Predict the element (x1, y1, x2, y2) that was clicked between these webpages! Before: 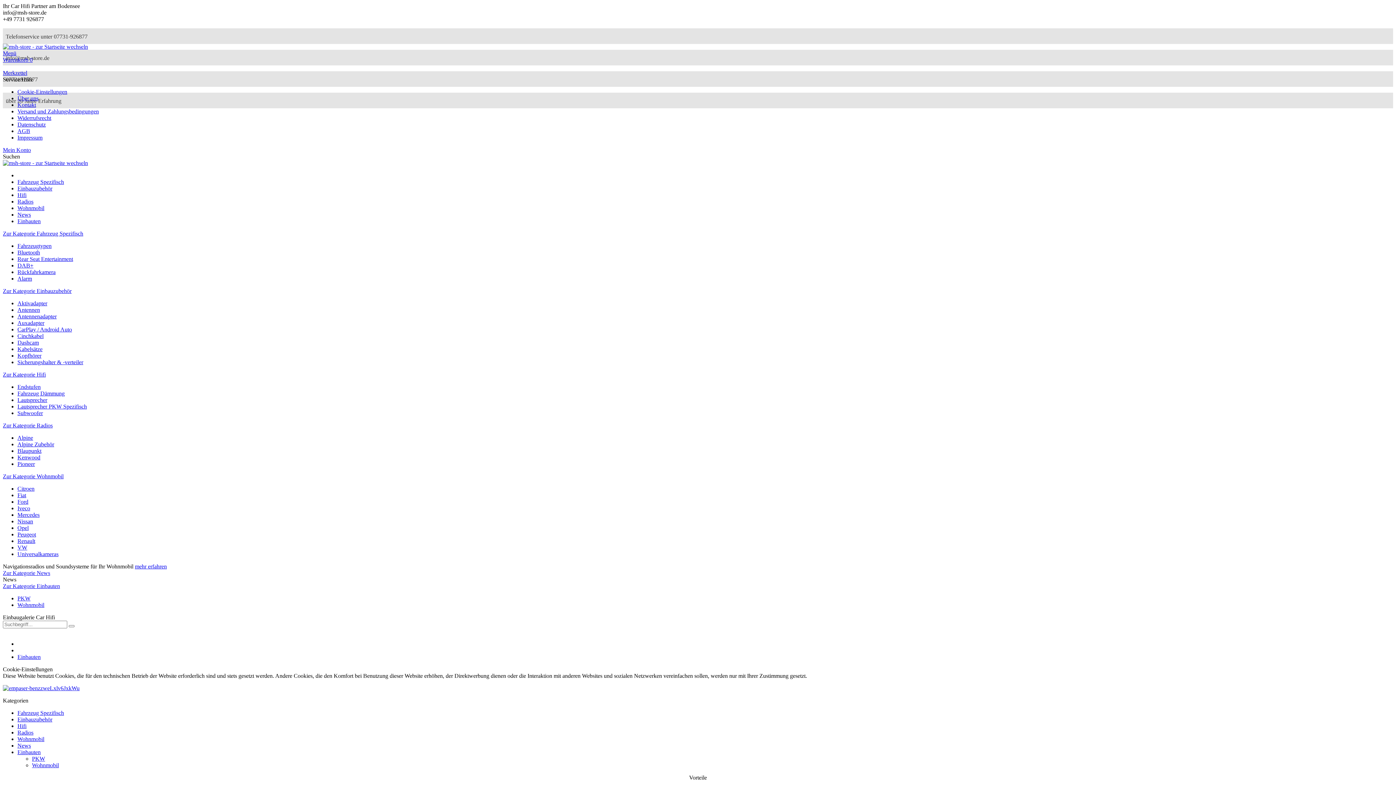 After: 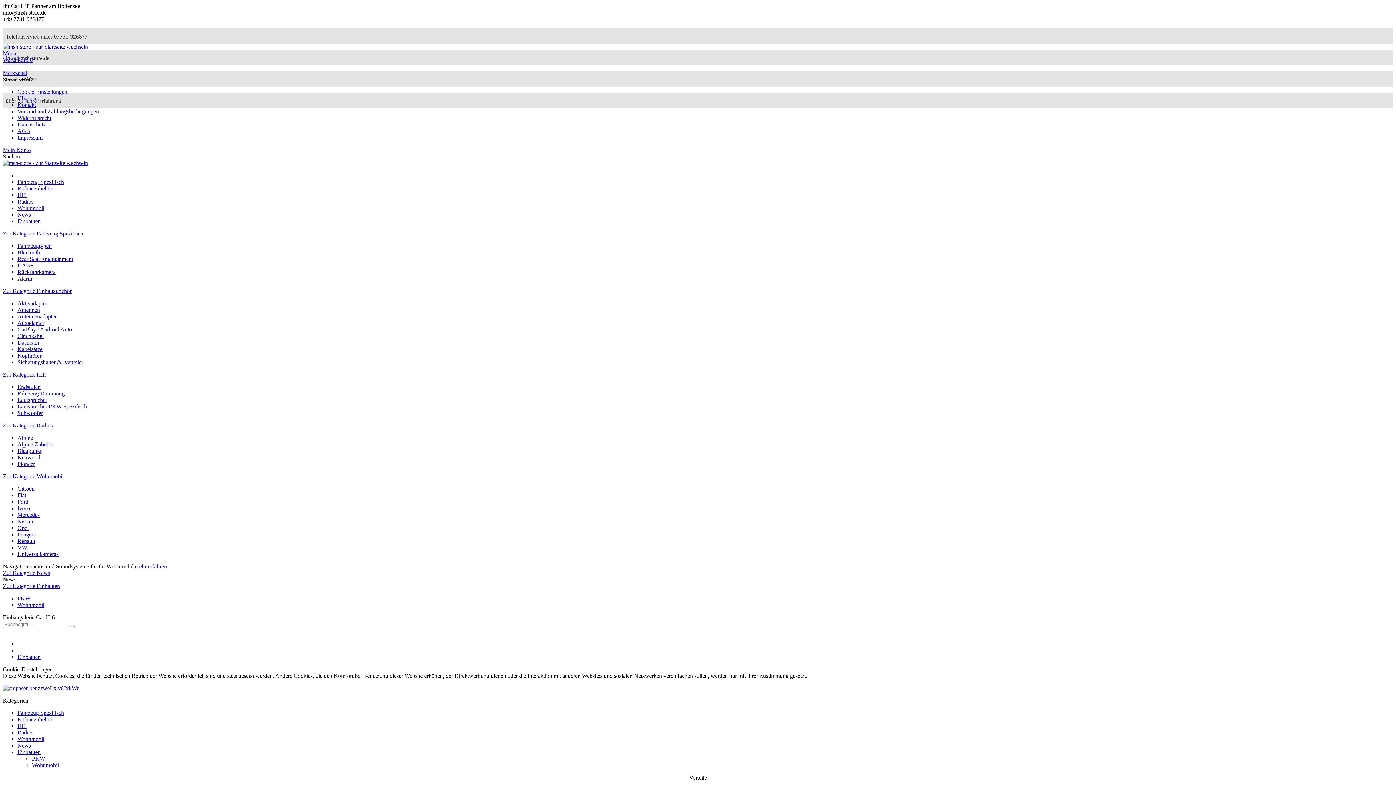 Action: label: Einbauten bbox: (17, 218, 40, 224)